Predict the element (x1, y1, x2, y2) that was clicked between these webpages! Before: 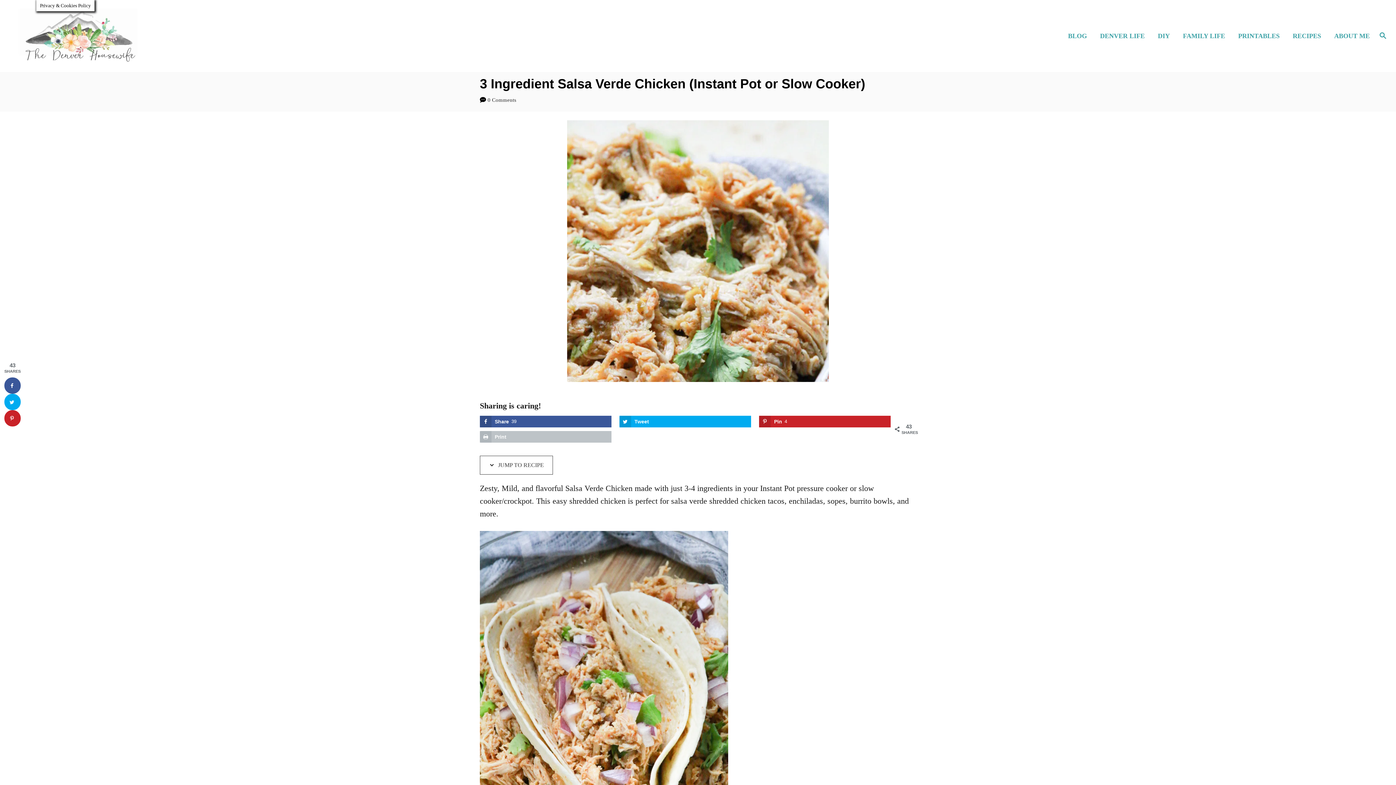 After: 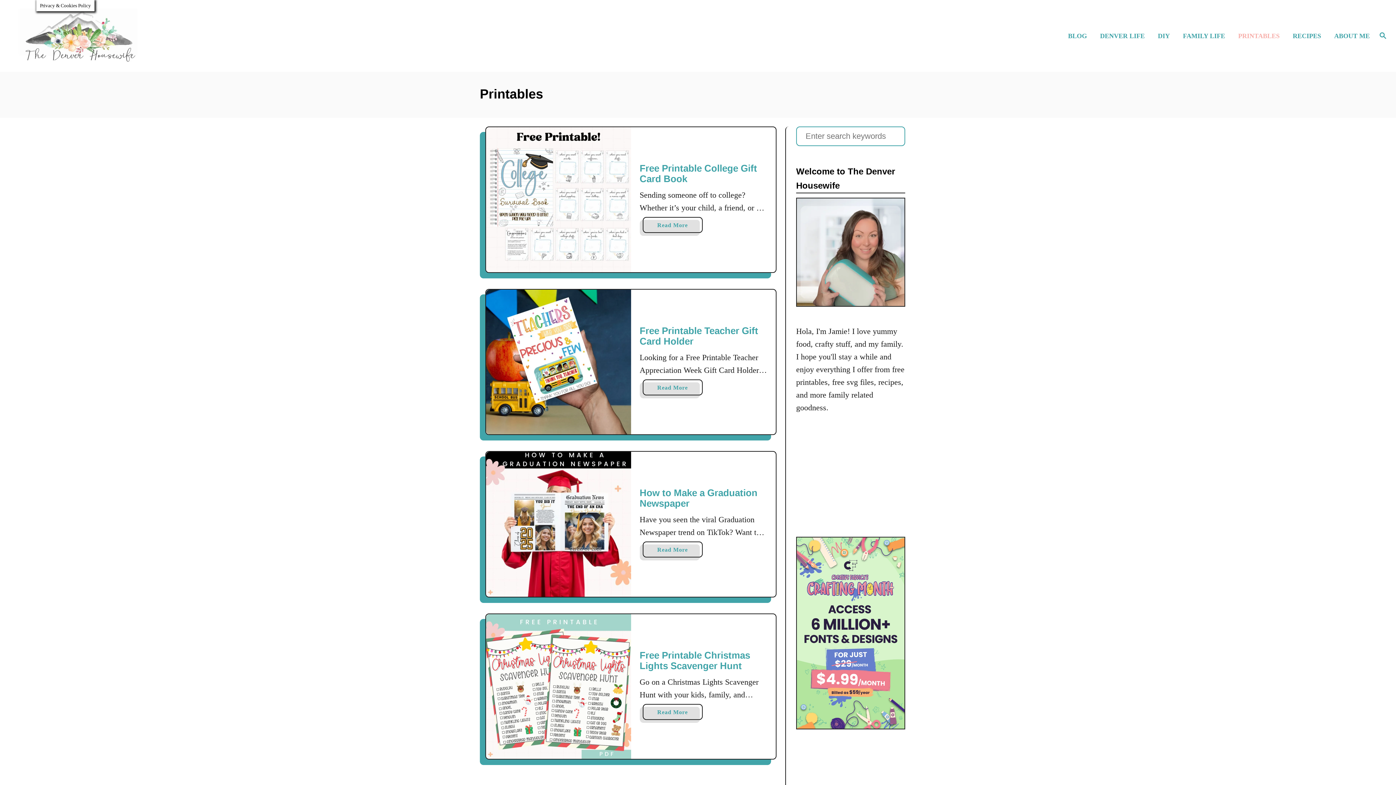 Action: bbox: (1234, 26, 1288, 45) label: PRINTABLES